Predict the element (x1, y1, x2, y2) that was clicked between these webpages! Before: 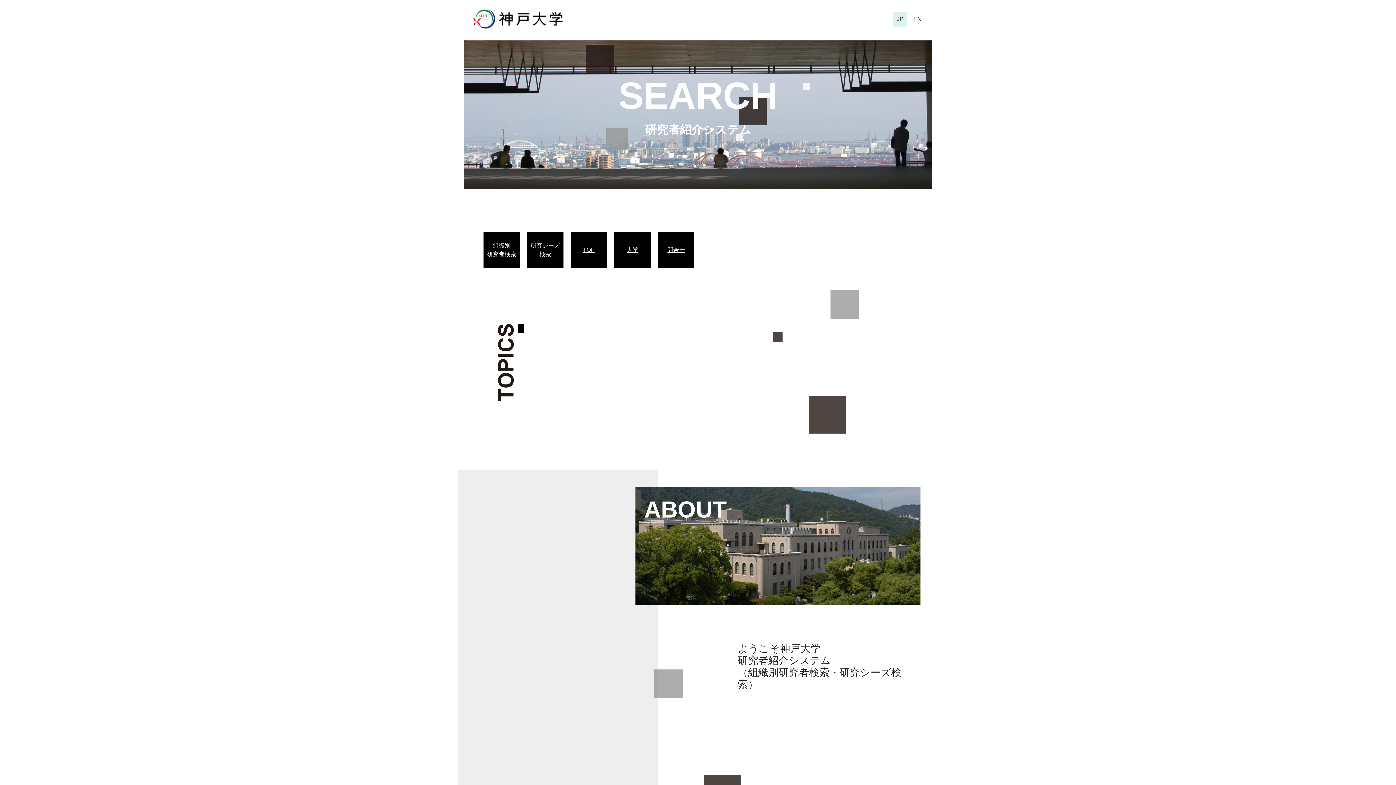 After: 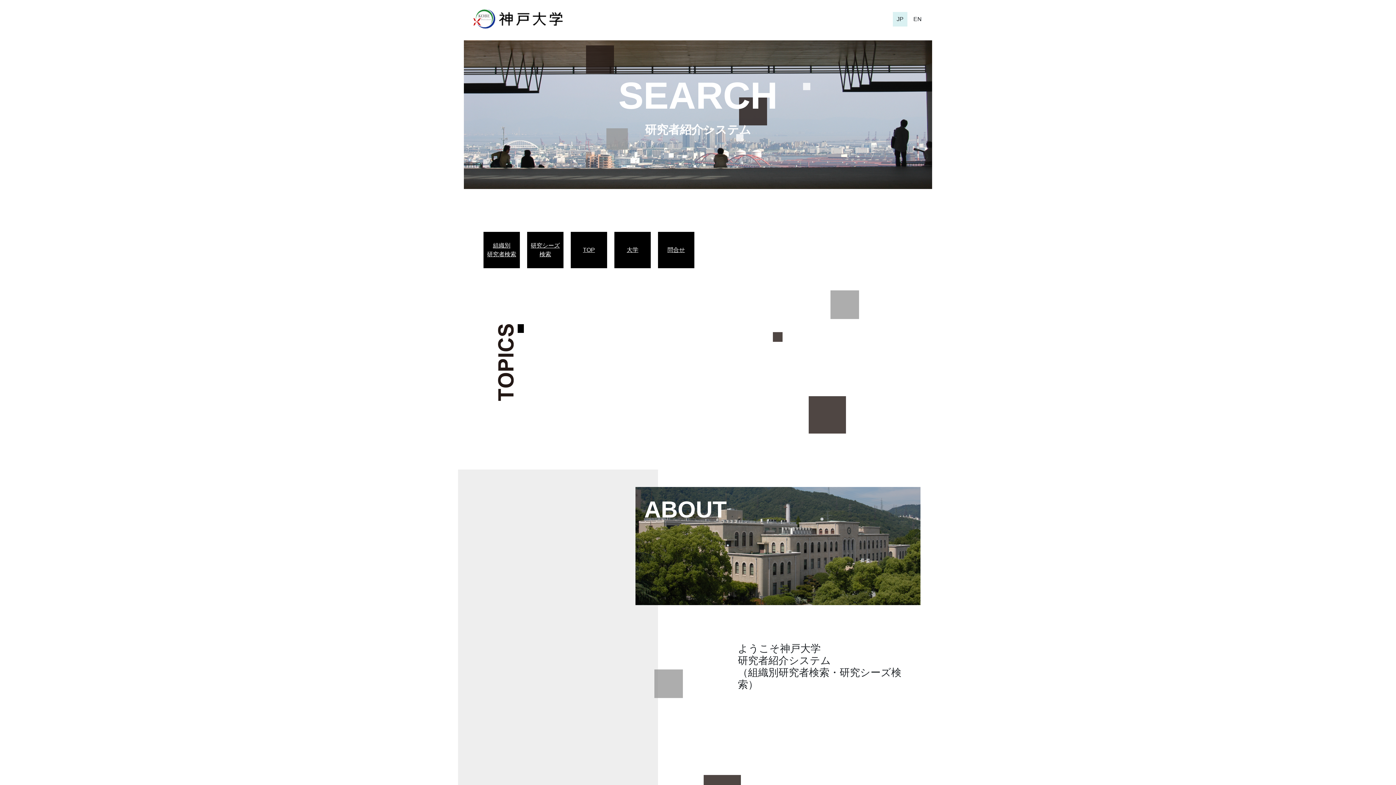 Action: bbox: (574, 245, 603, 254) label: TOP